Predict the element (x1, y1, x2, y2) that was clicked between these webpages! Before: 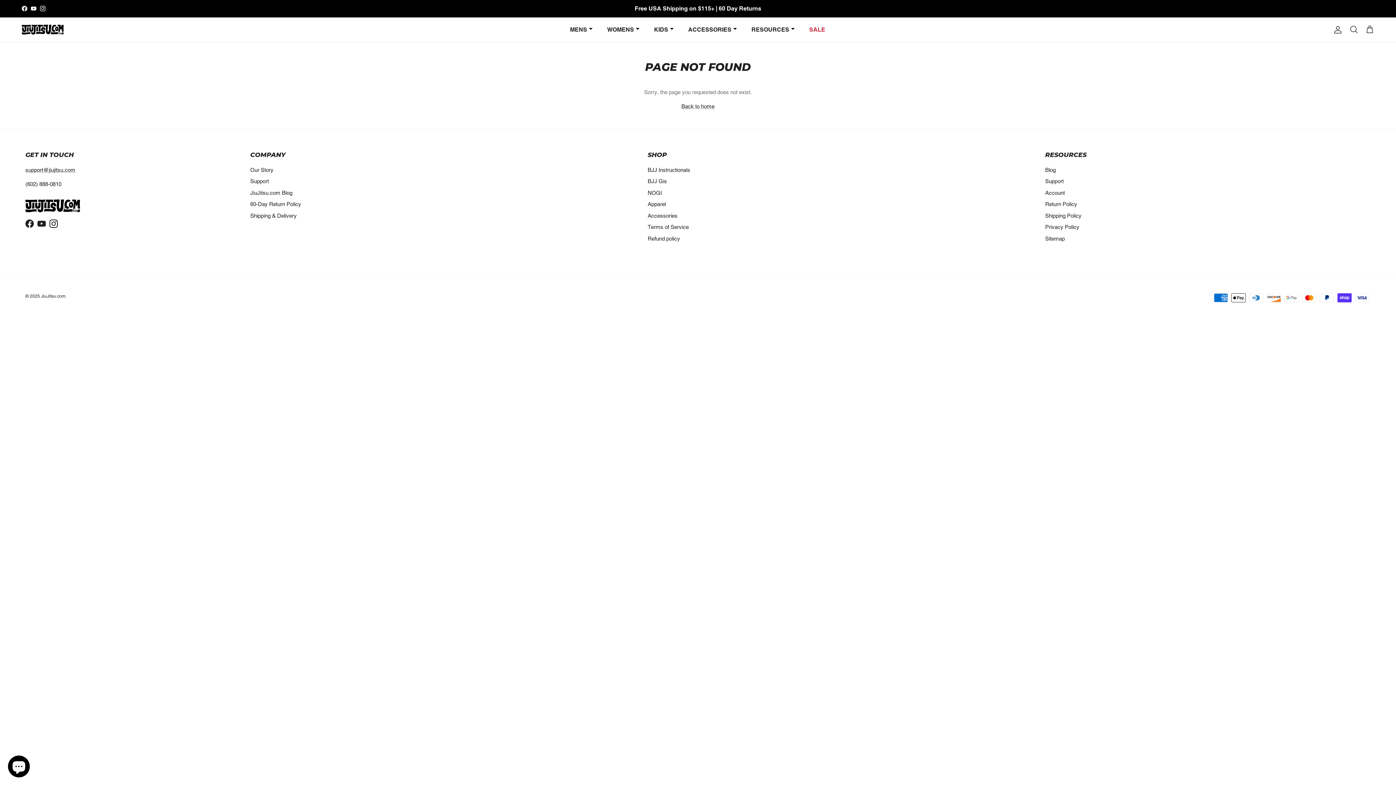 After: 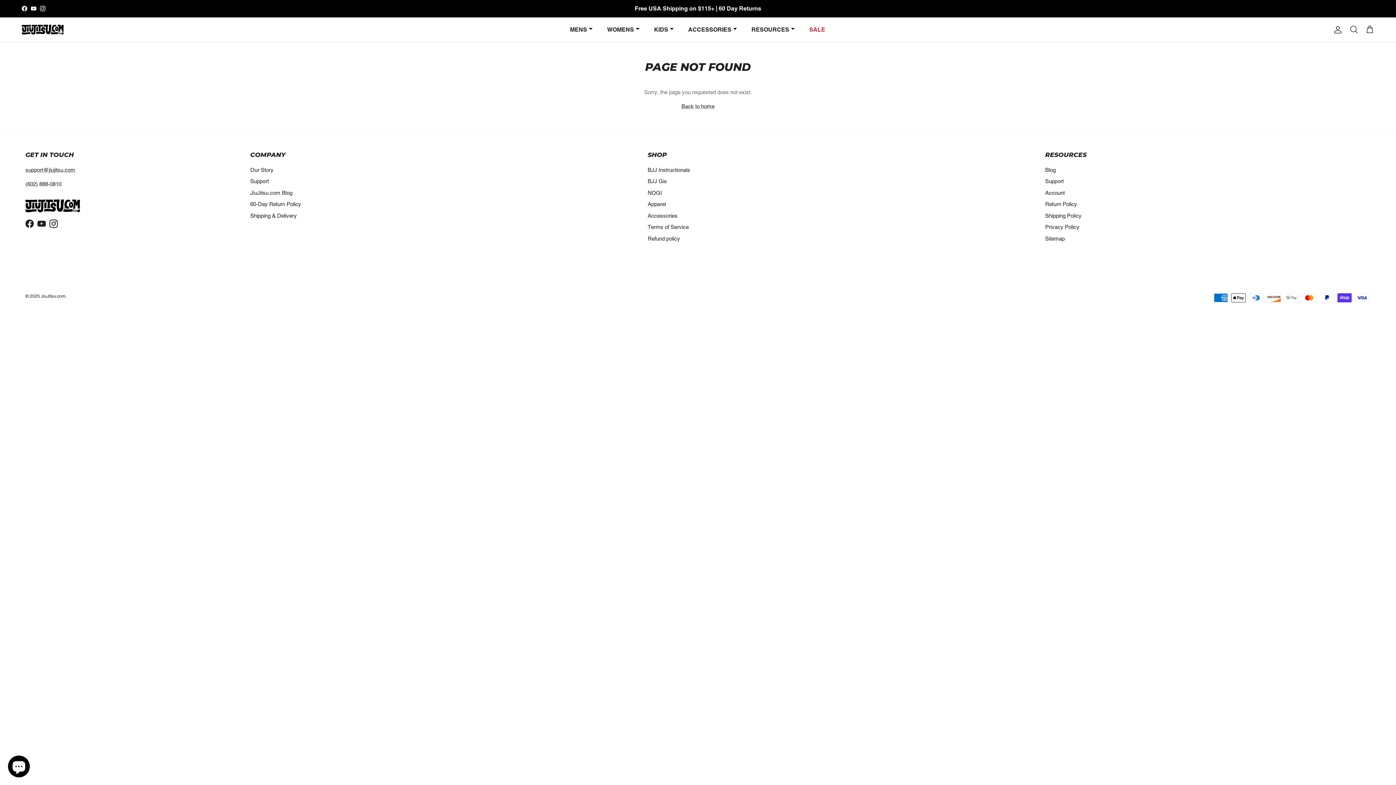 Action: label: YouTube bbox: (30, 5, 36, 11)